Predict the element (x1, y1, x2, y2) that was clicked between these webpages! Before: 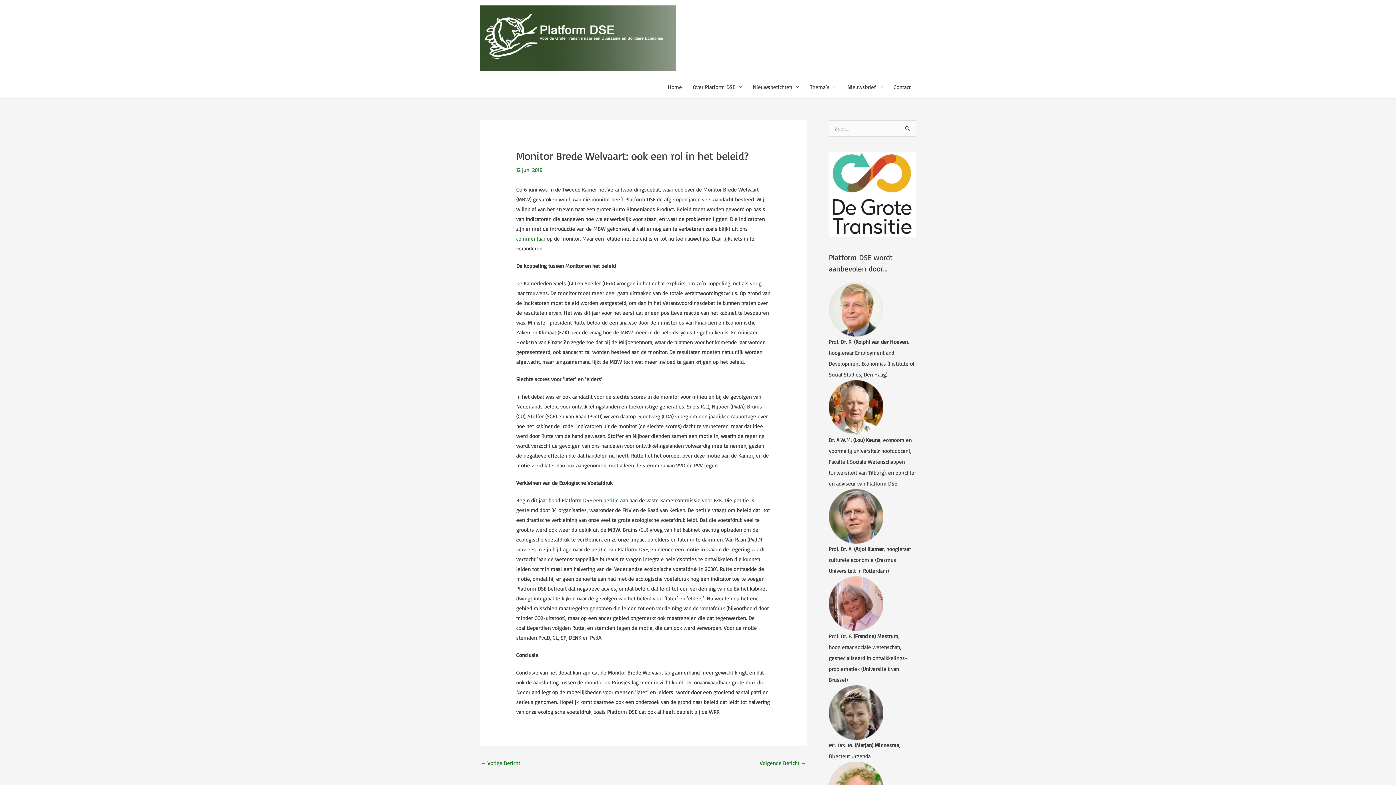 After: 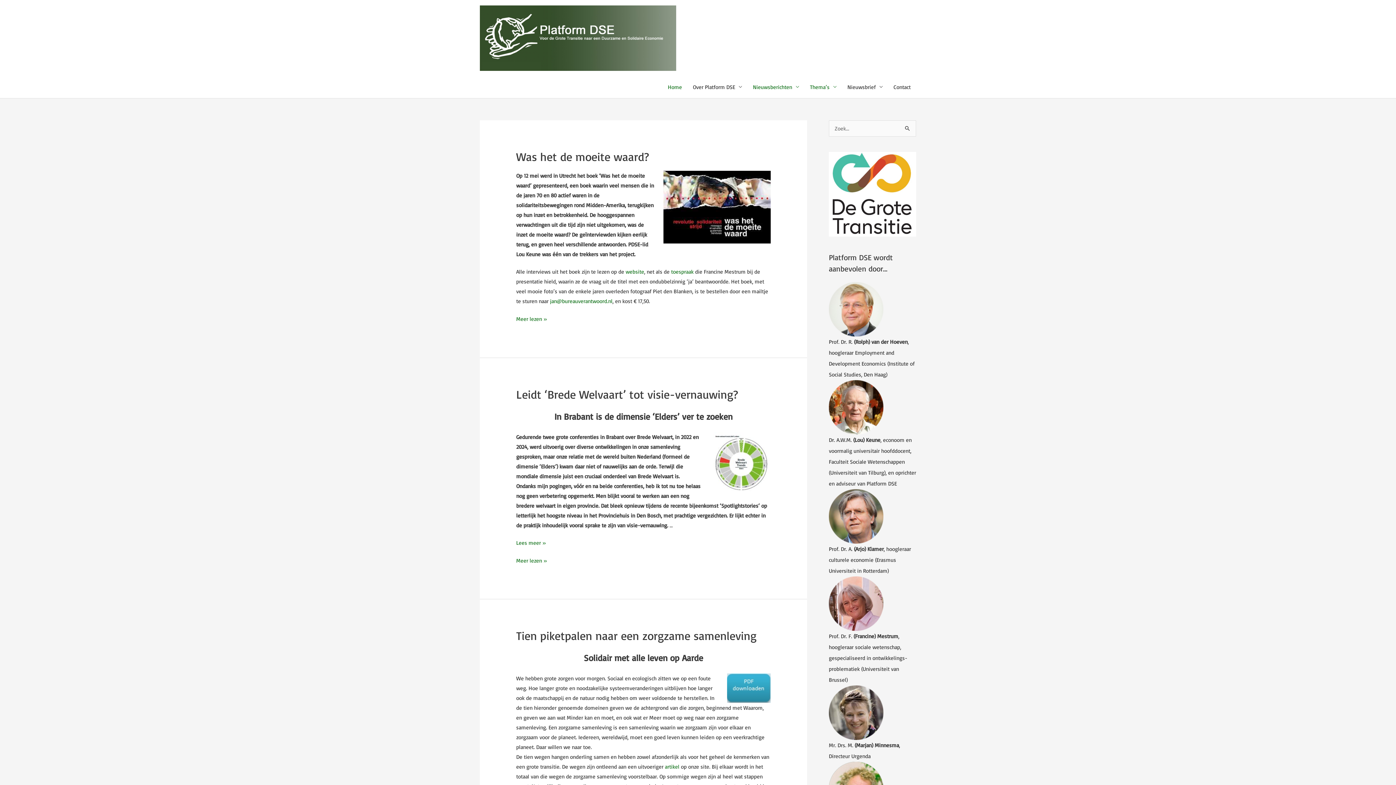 Action: label: Home bbox: (662, 76, 687, 98)